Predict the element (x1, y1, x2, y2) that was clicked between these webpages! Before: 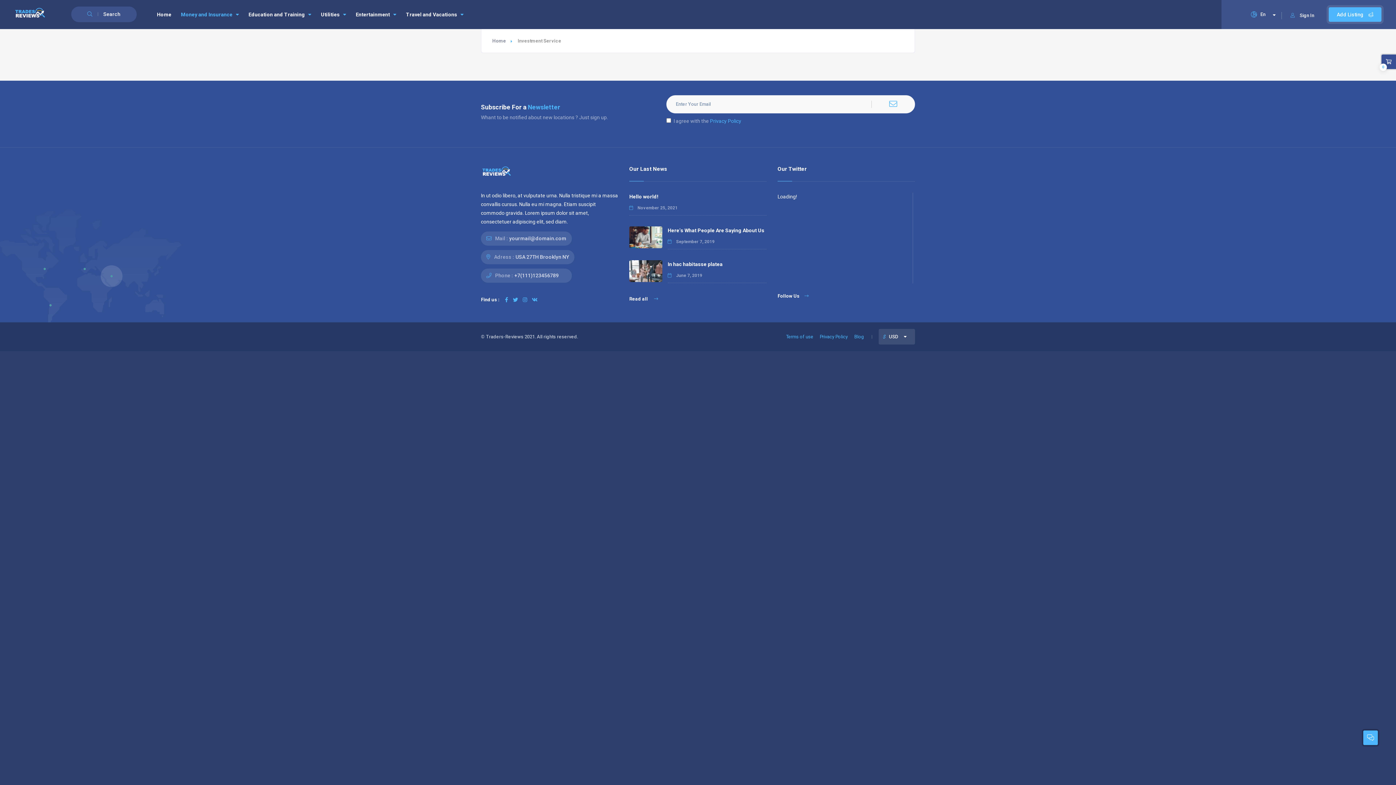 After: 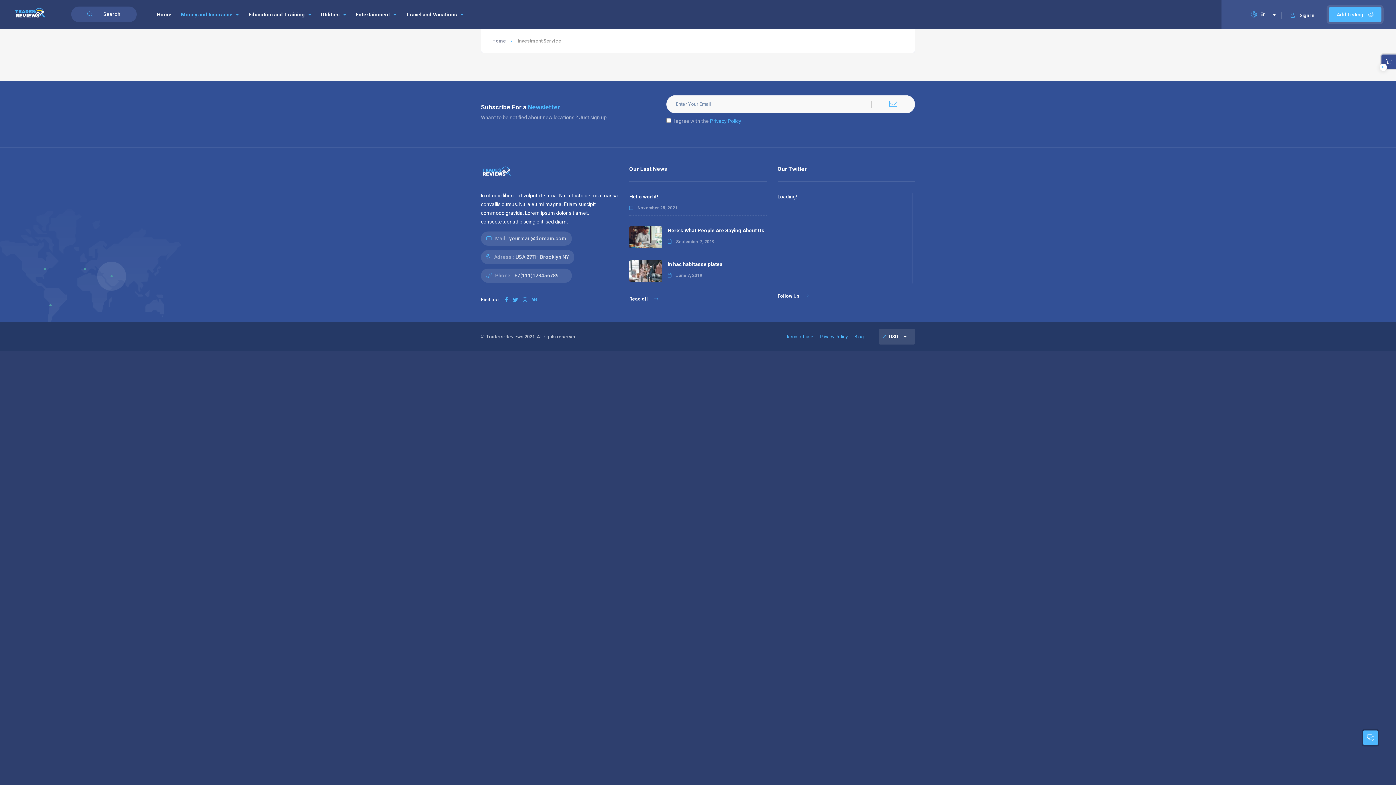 Action: bbox: (481, 165, 618, 176)